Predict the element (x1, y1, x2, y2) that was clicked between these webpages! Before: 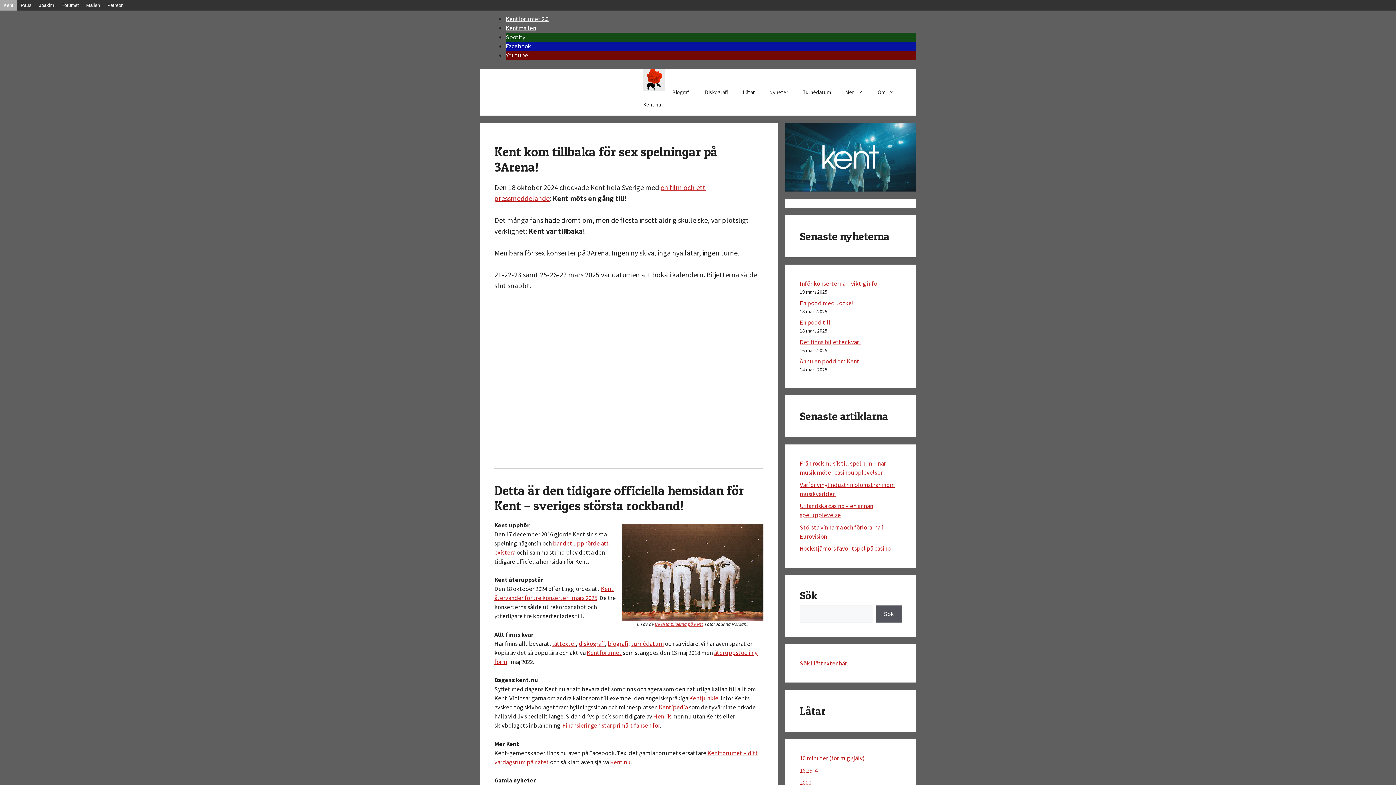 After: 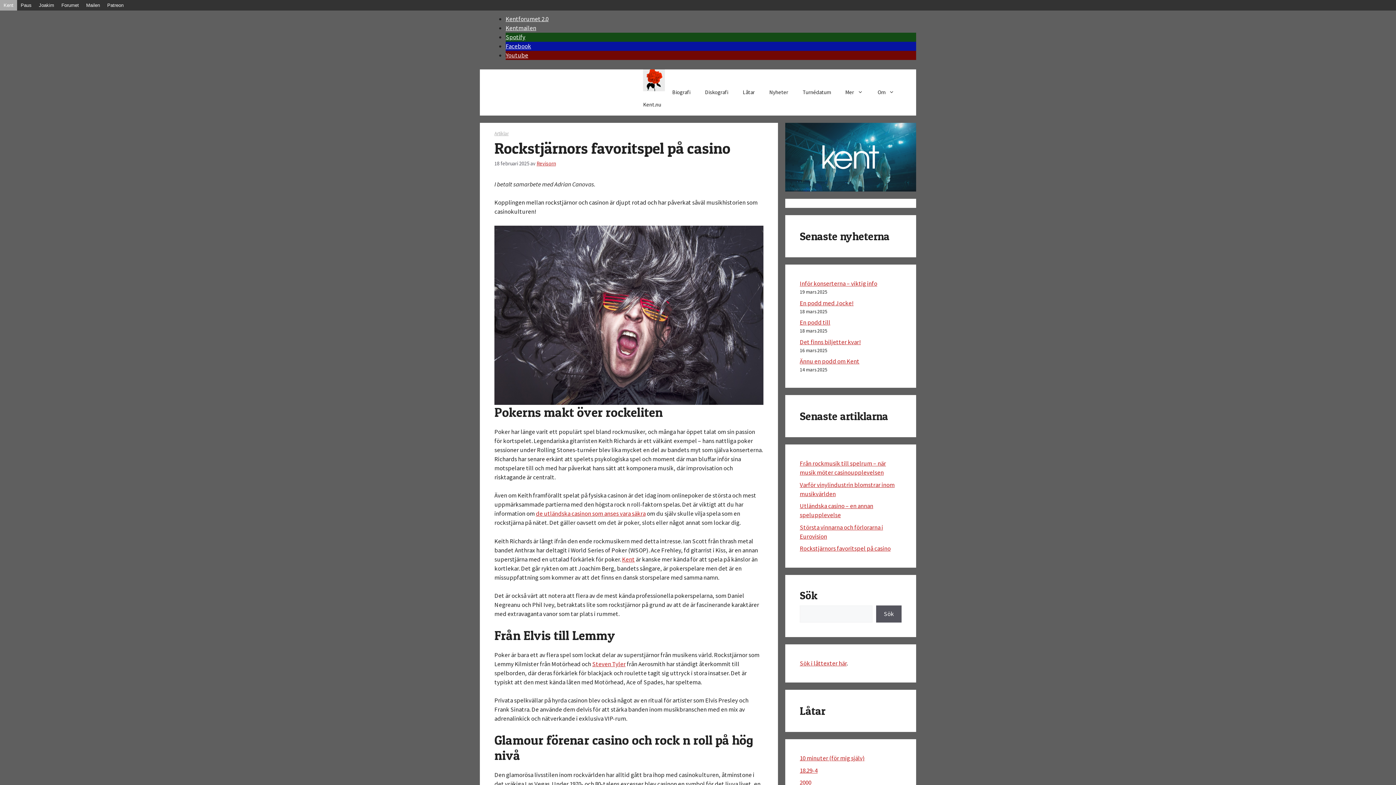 Action: label: Rockstjärnors favoritspel på casino bbox: (800, 544, 890, 552)